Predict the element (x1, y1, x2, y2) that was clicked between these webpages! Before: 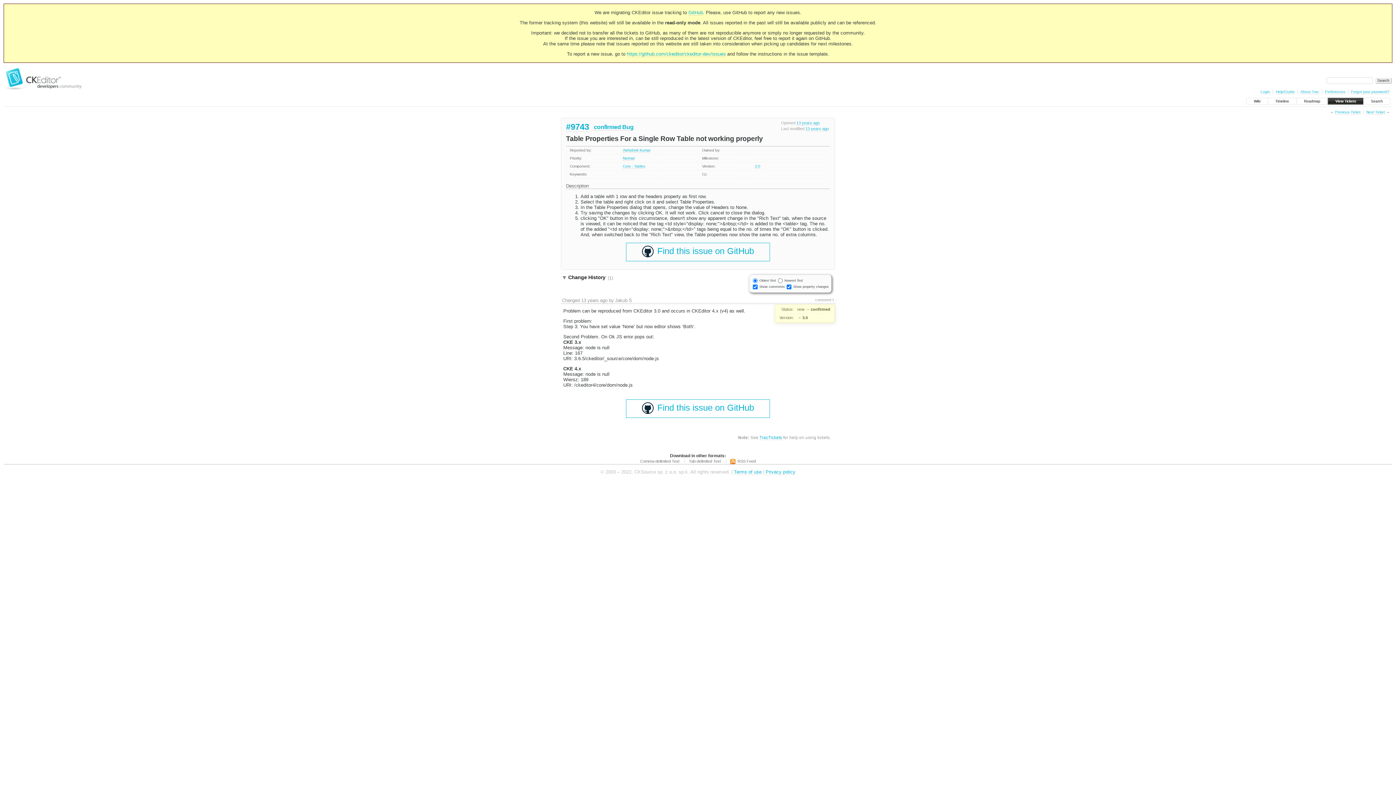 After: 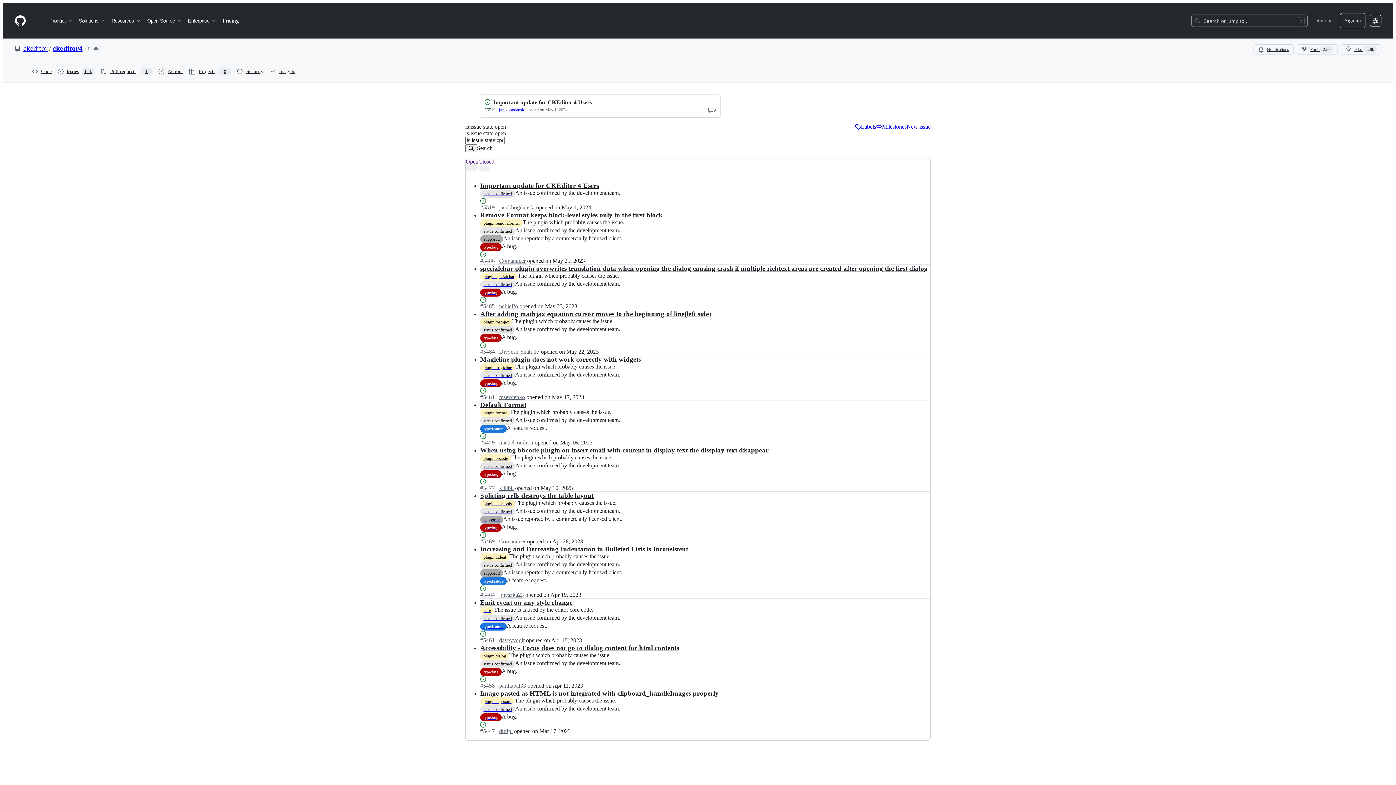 Action: label: https://github.com/ckeditor/ckeditor-dev/issues bbox: (627, 51, 726, 57)